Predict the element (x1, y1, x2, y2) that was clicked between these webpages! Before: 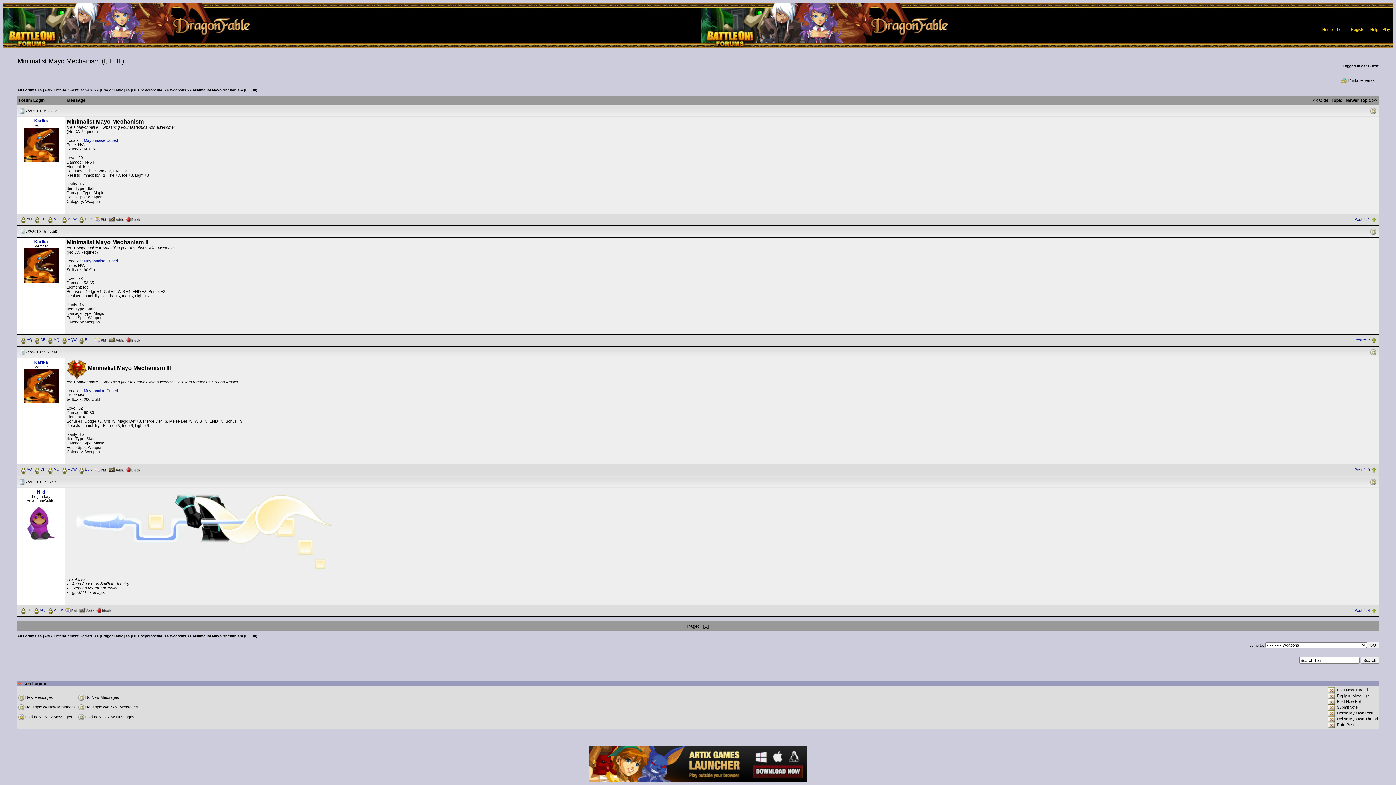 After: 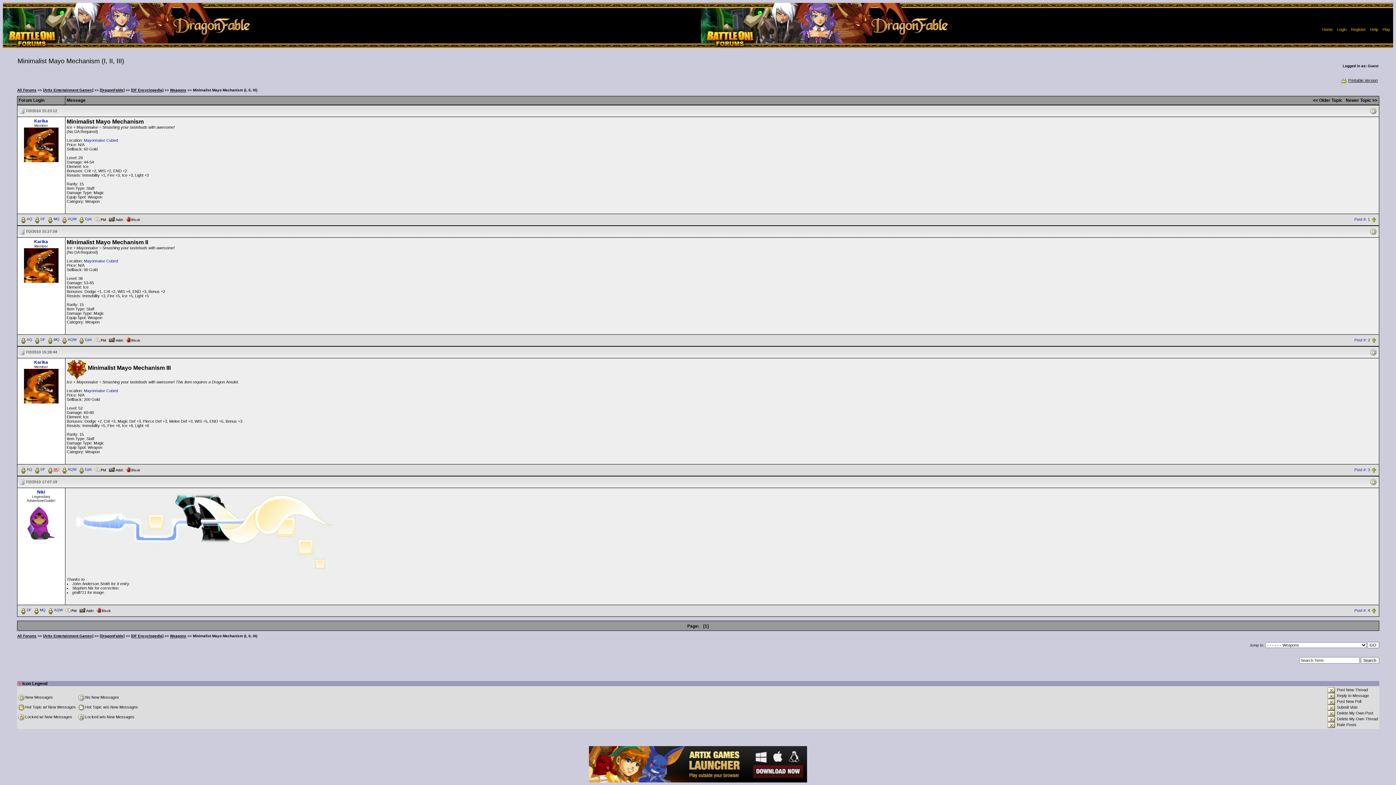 Action: label: MQ bbox: (46, 467, 59, 471)